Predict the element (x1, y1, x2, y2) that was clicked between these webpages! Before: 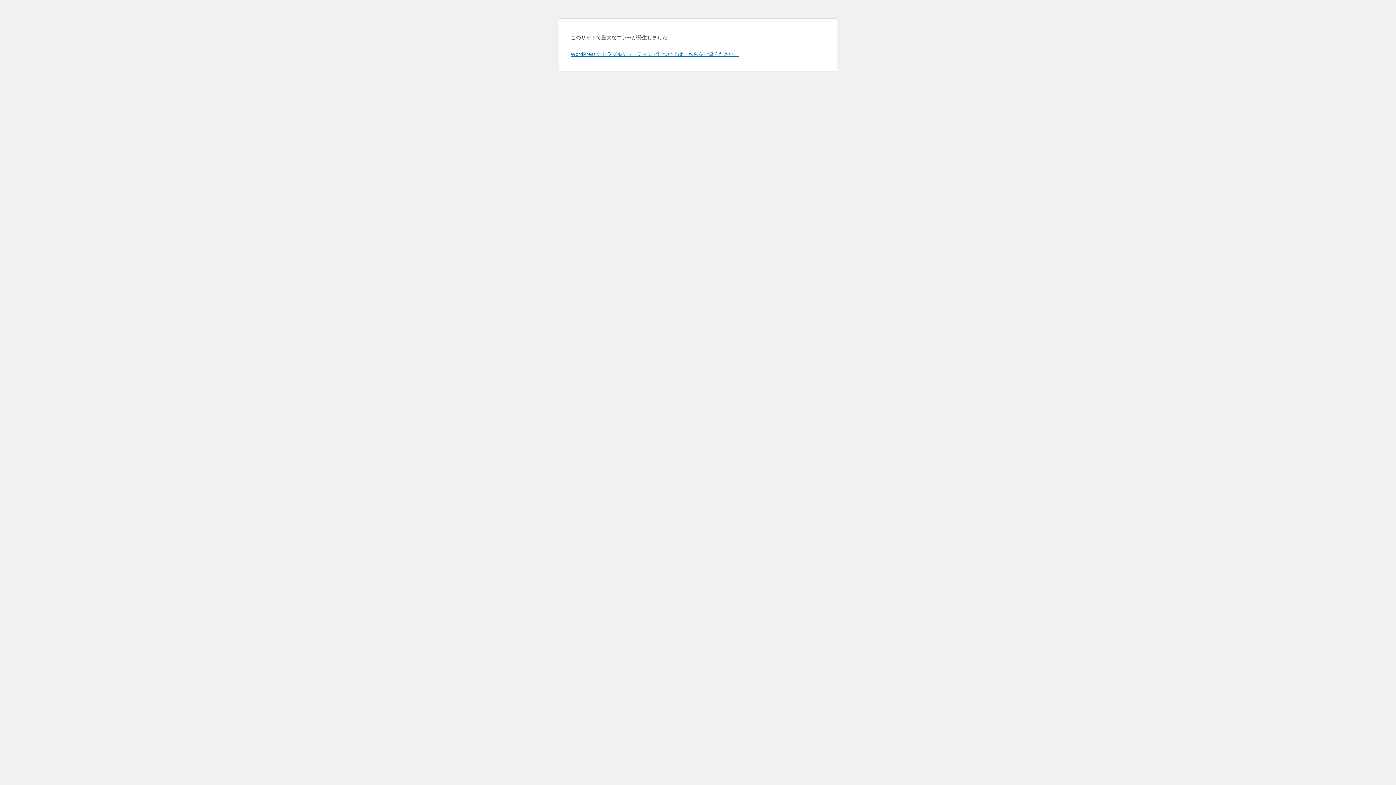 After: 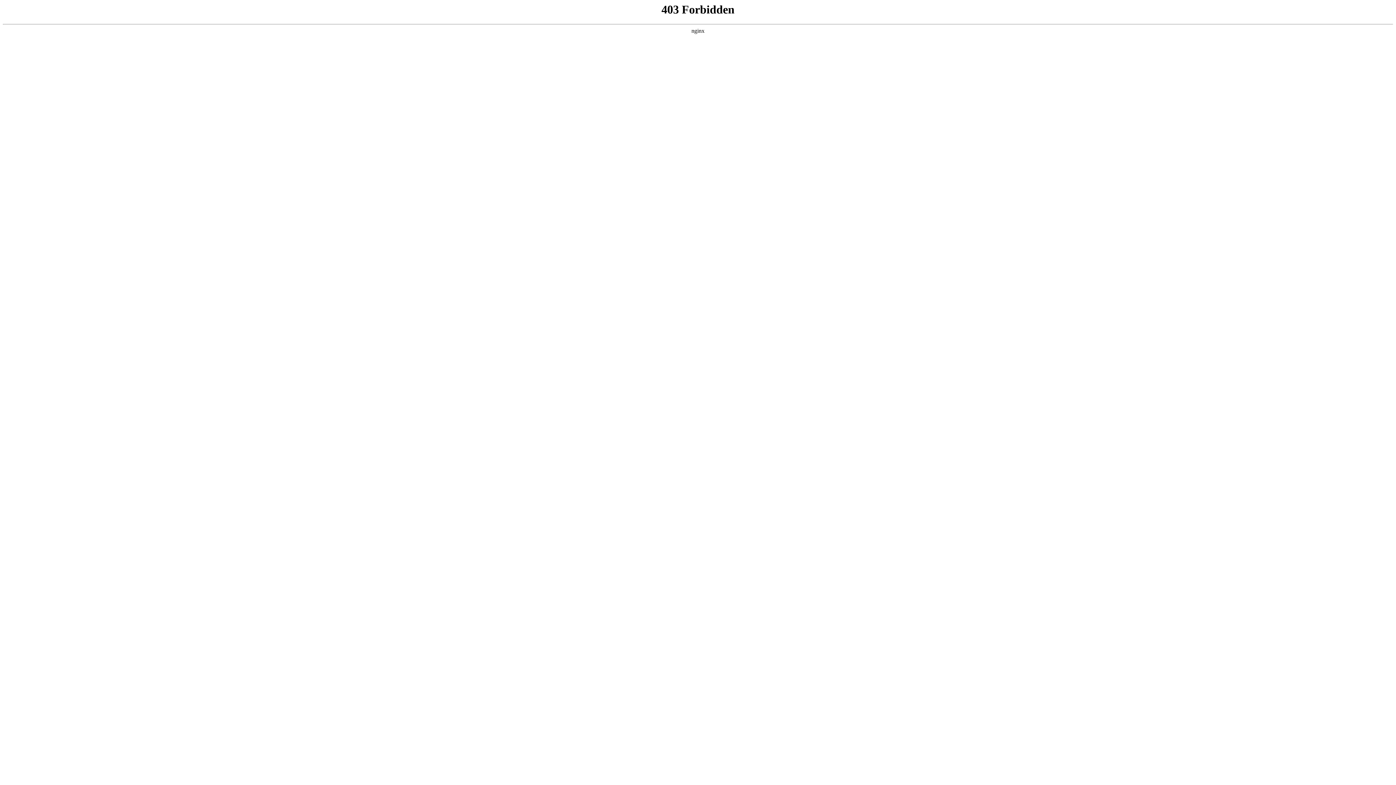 Action: label: WordPress のトラブルシューティングについてはこちらをご覧ください。 bbox: (570, 50, 739, 57)